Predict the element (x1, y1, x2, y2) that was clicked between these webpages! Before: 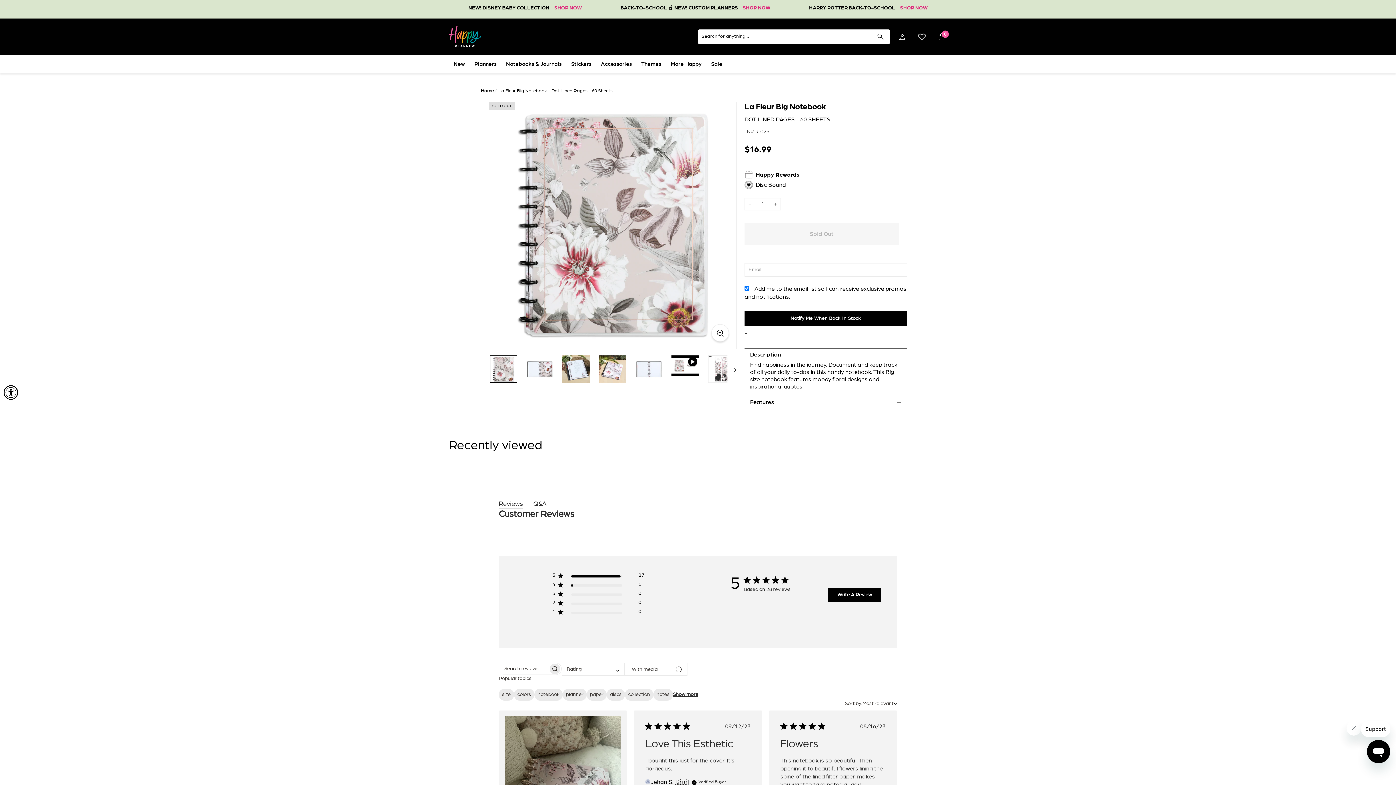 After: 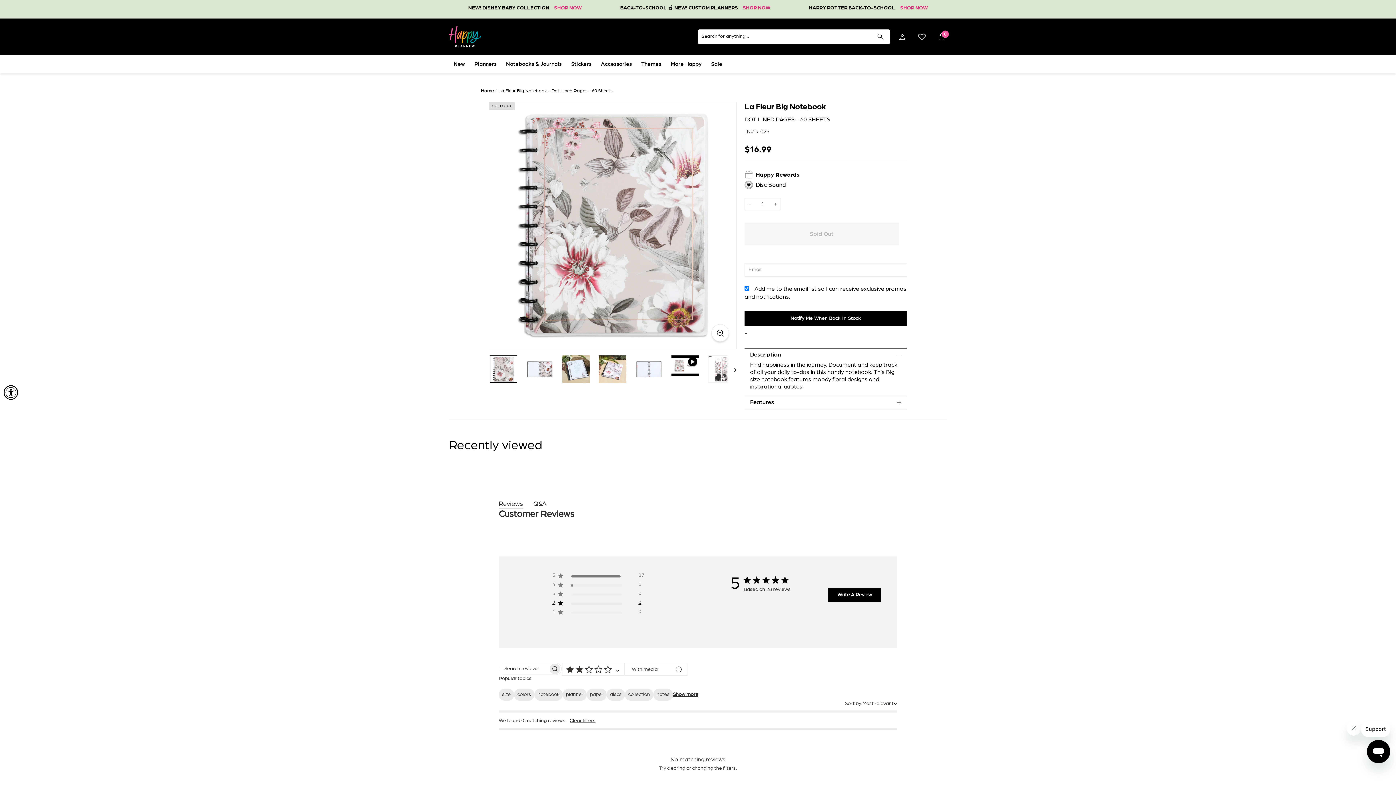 Action: label: 2 star by 0 reviews bbox: (552, 600, 644, 609)